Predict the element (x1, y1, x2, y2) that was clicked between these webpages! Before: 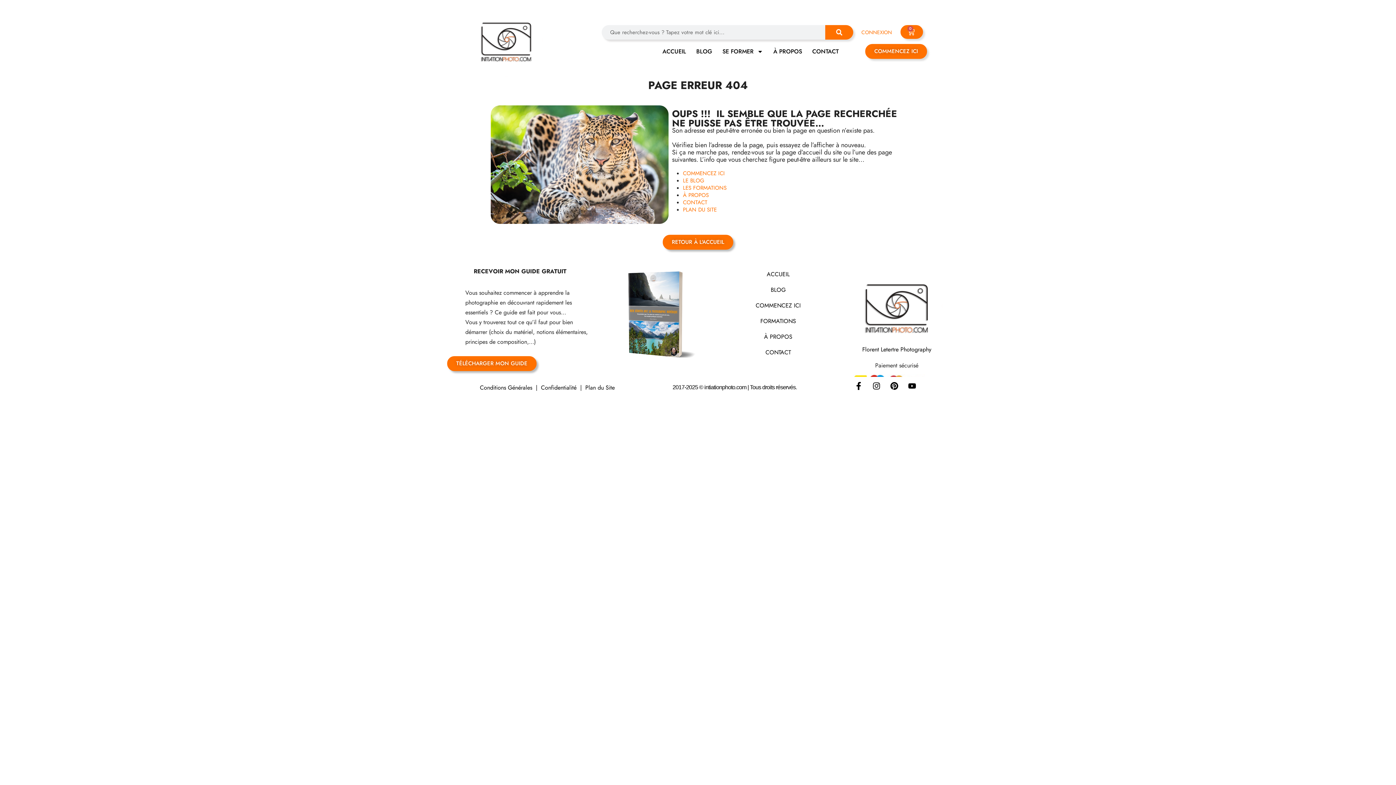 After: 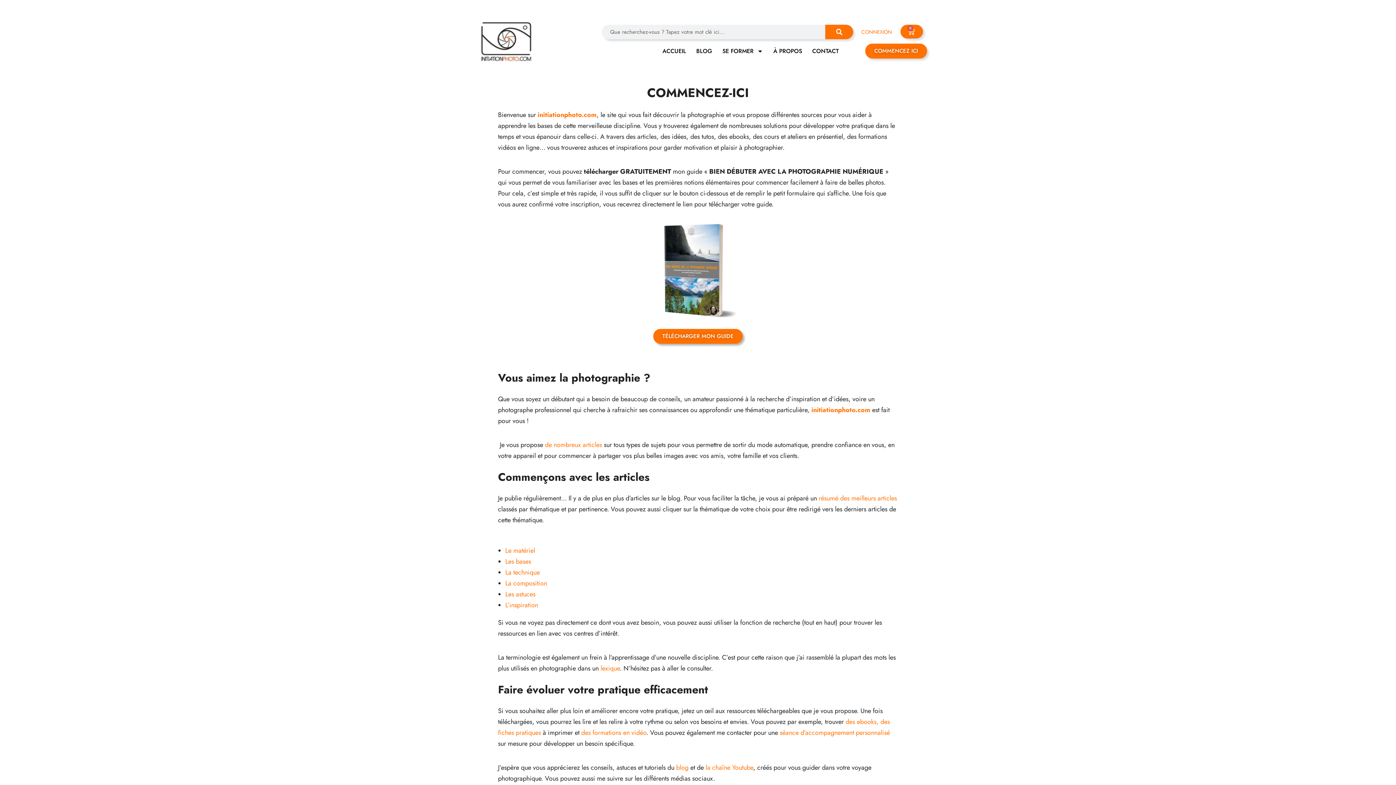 Action: label: COMMENCEZ ICI bbox: (865, 44, 927, 58)